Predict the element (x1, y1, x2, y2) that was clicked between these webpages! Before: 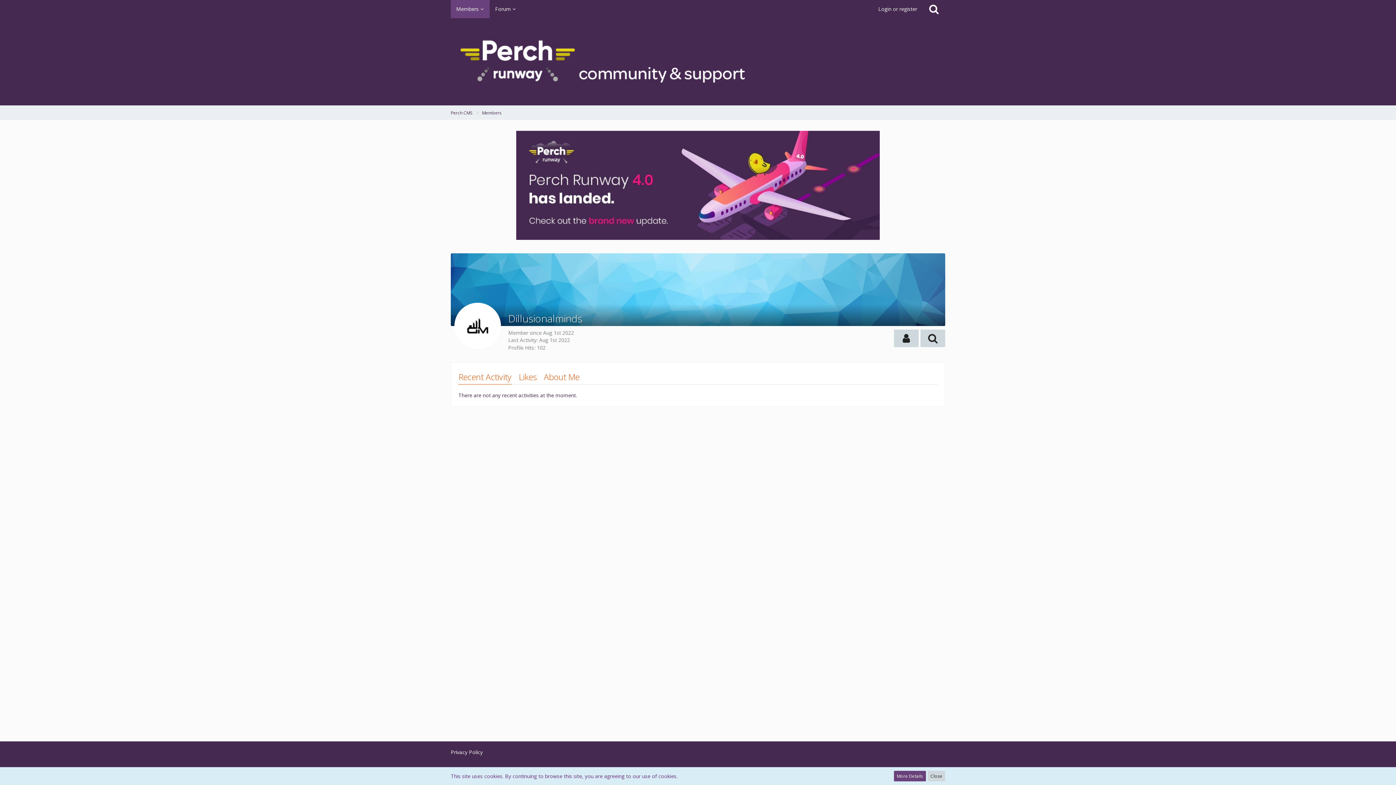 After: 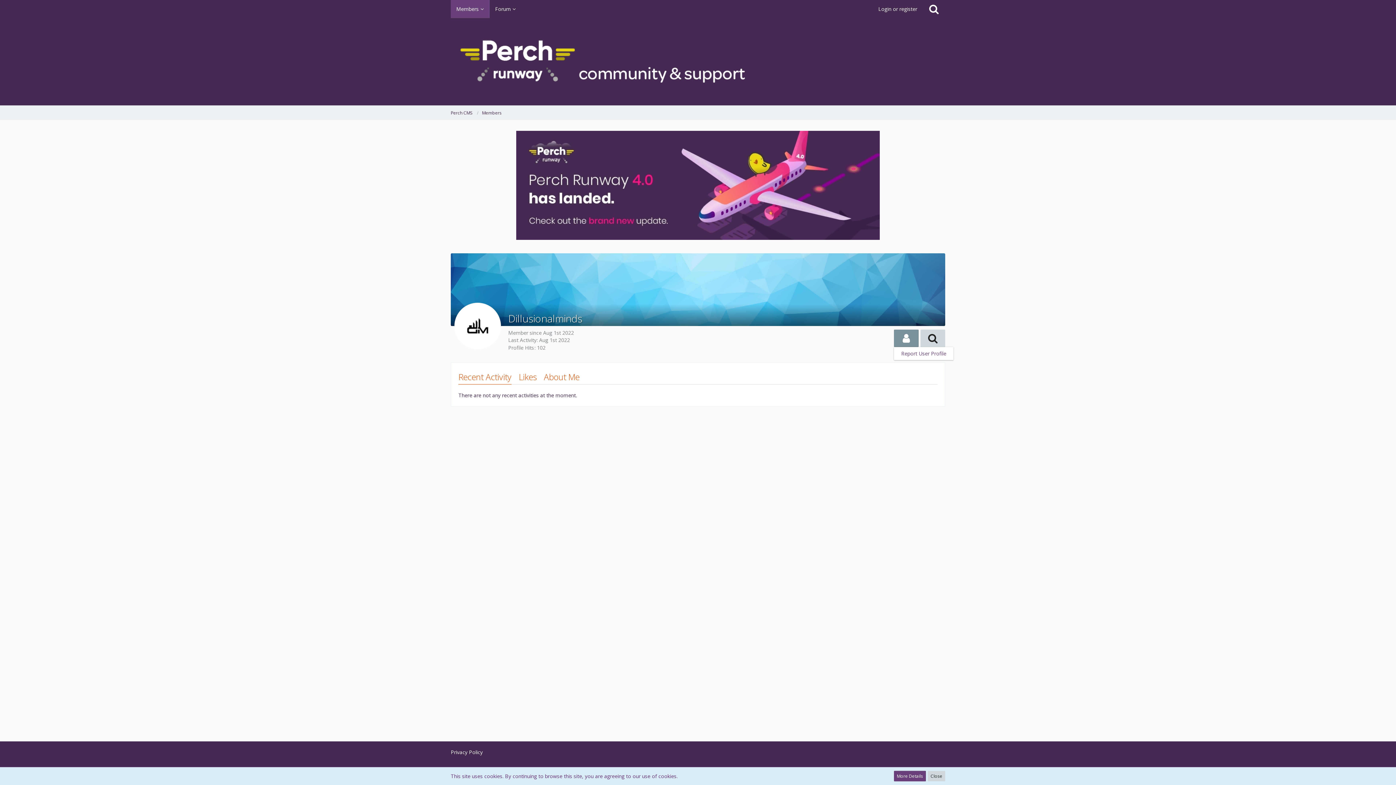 Action: bbox: (894, 329, 918, 347)